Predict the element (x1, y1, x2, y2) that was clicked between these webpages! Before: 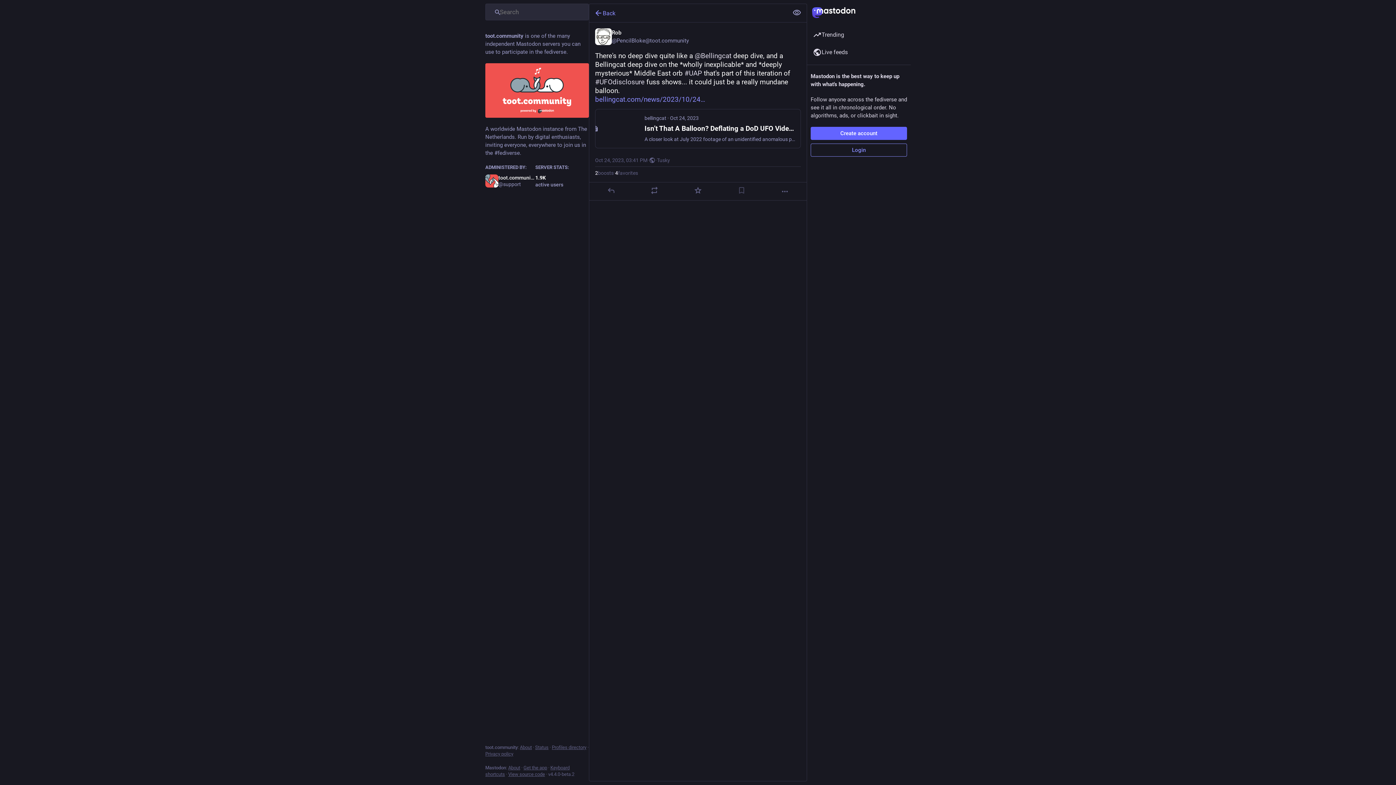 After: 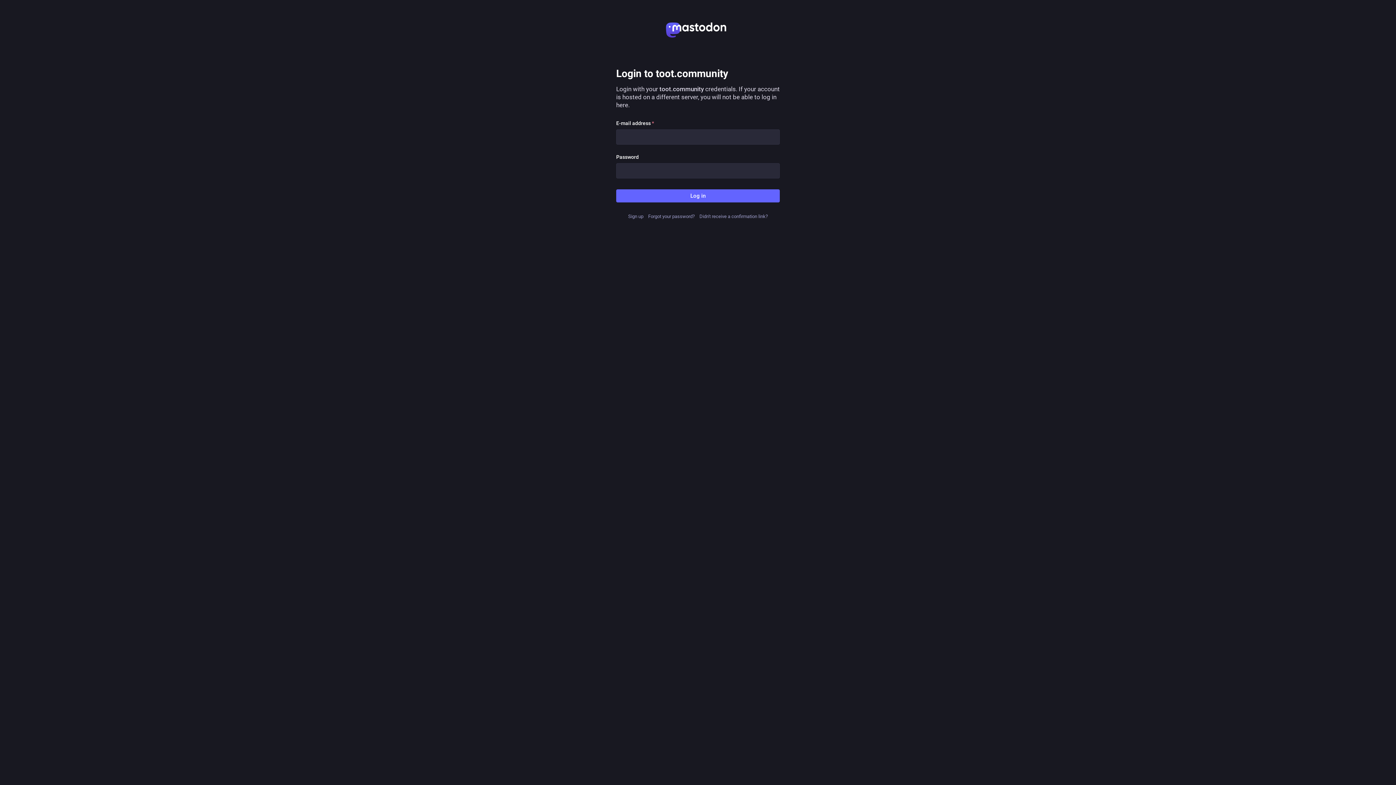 Action: label: Login bbox: (810, 143, 907, 156)